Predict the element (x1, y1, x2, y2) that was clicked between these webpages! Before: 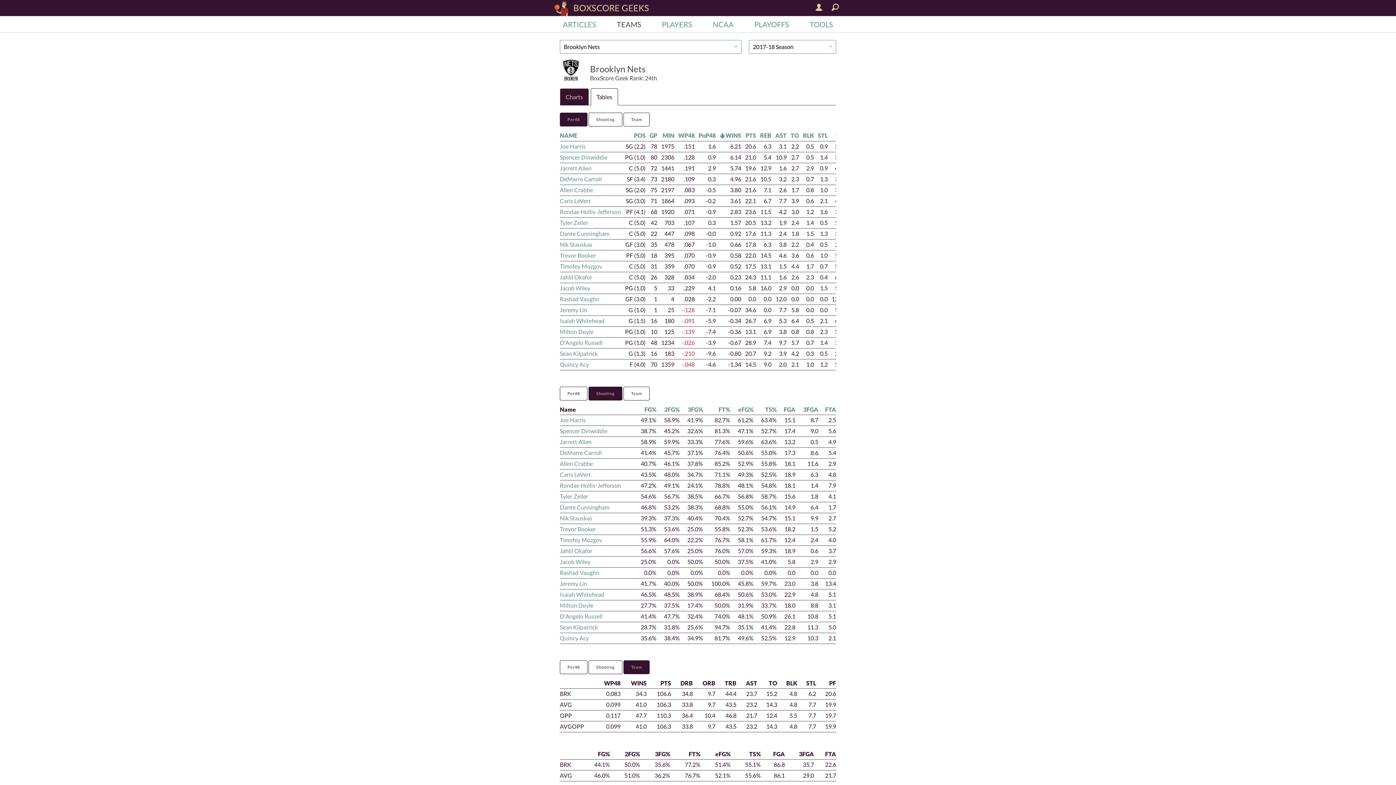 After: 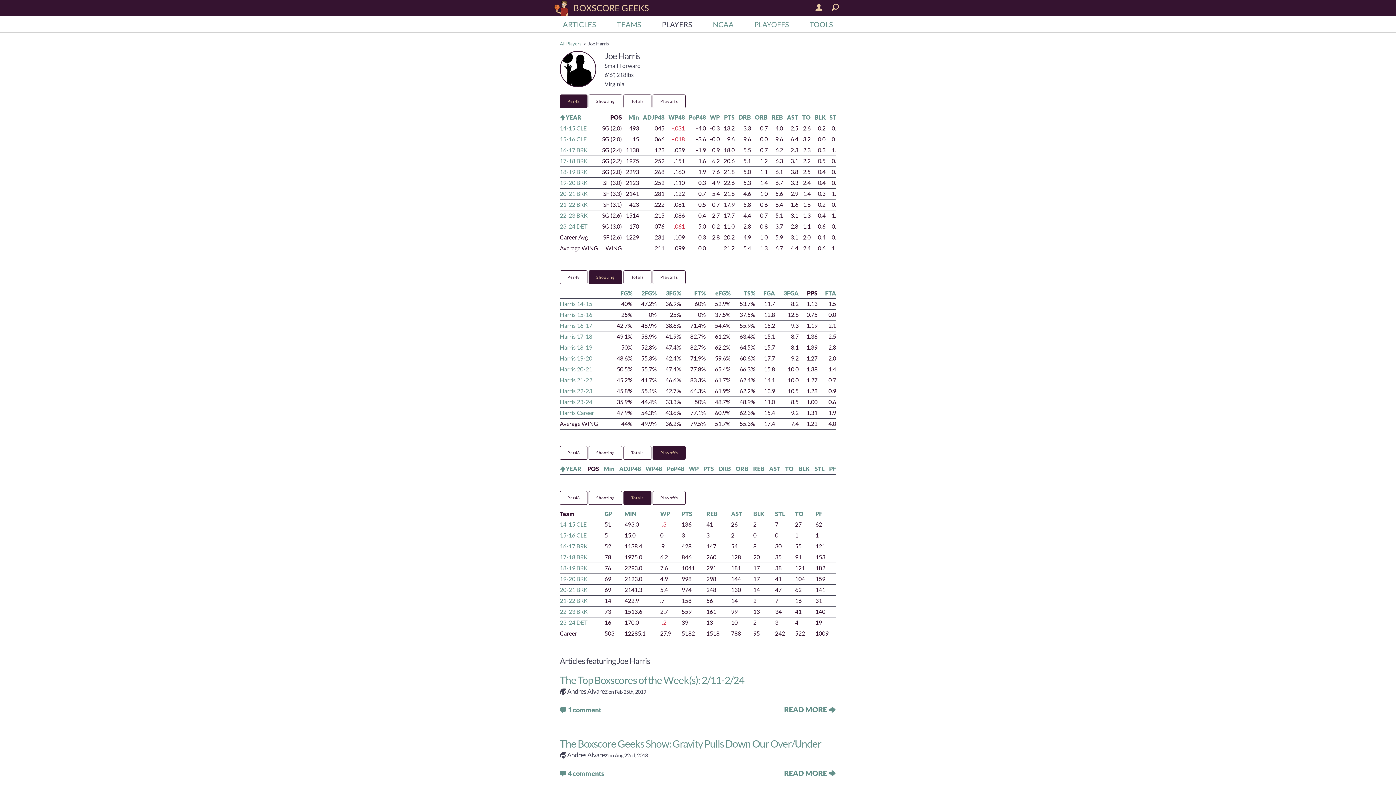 Action: bbox: (560, 416, 585, 423) label: Joe Harris